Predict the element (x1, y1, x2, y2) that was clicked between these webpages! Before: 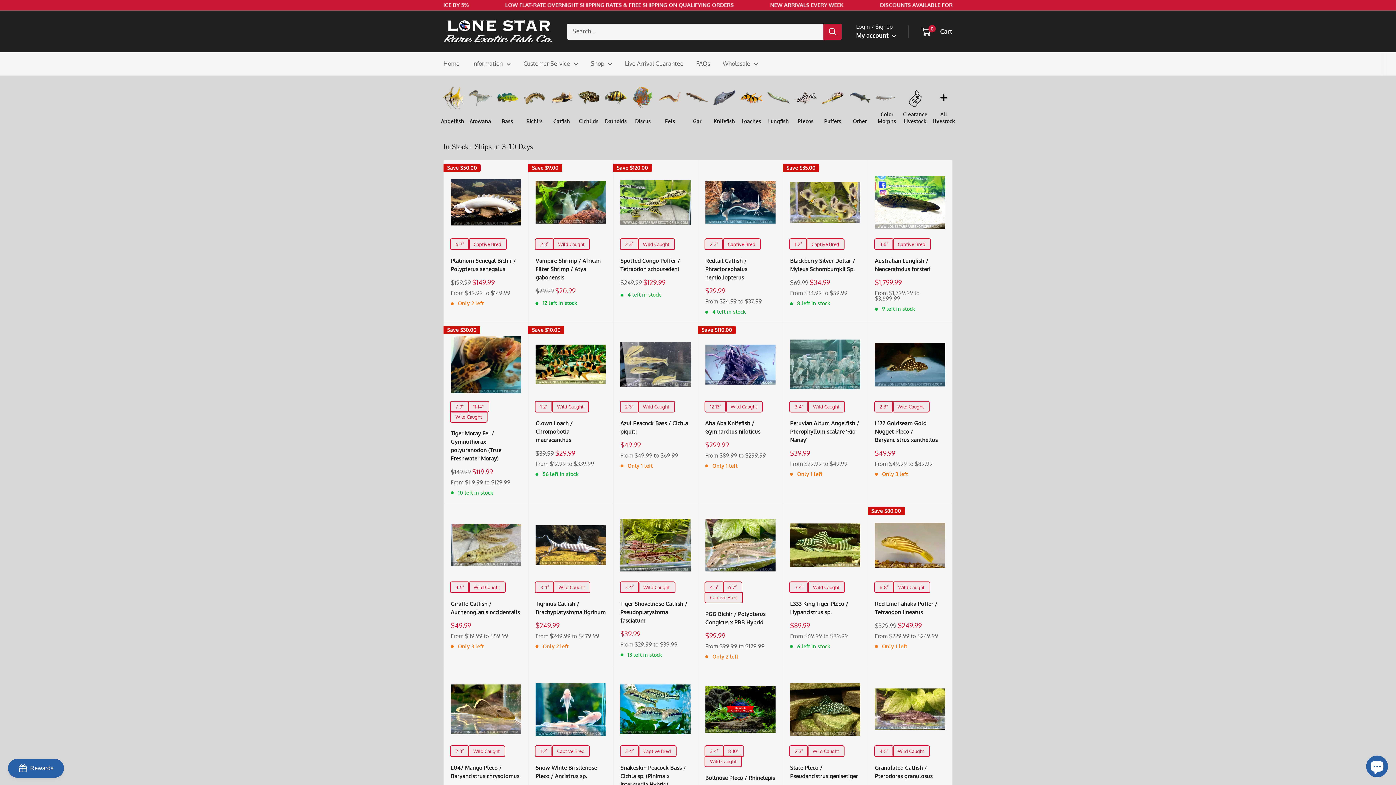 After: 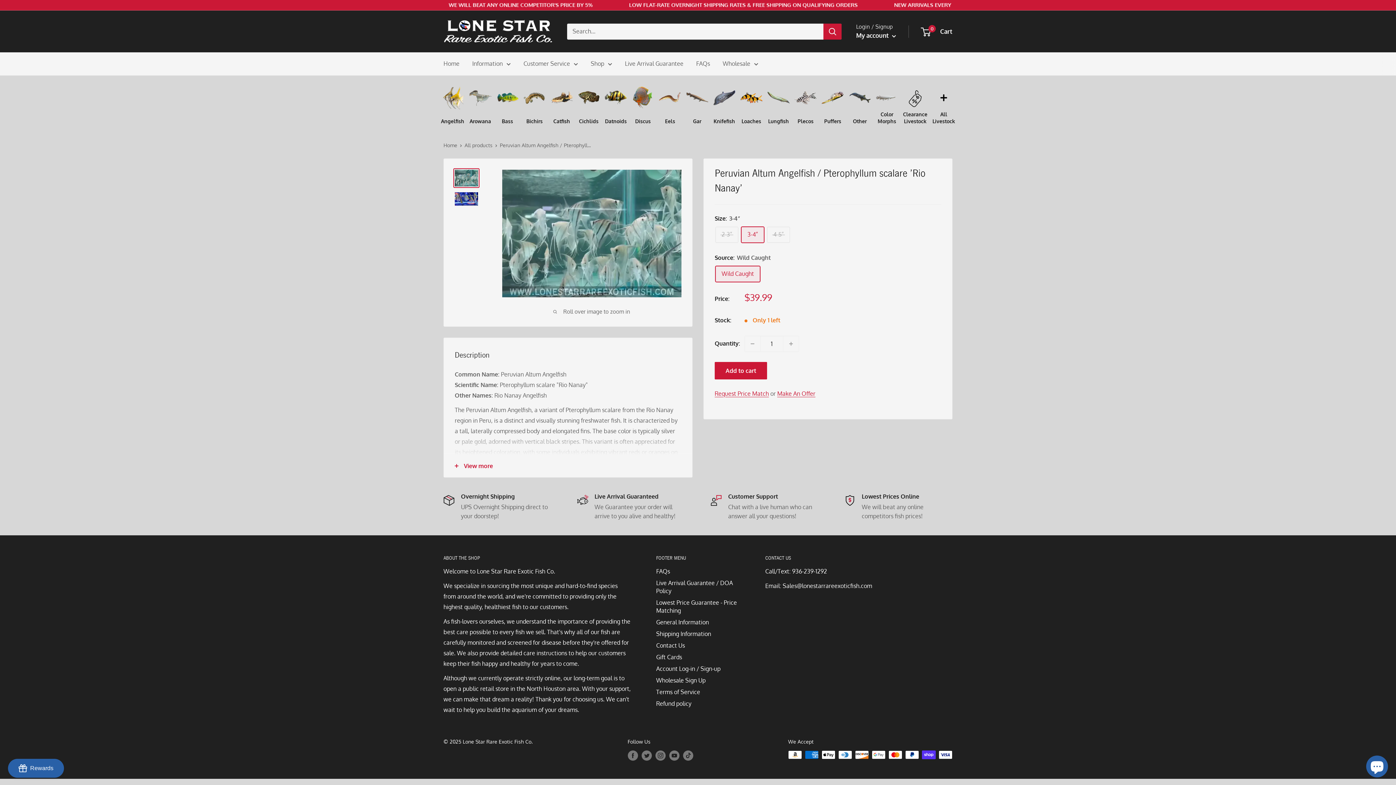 Action: label: Peruvian Altum Angelfish / Pterophyllum scalare ’Rio Nanay’ bbox: (790, 419, 860, 444)